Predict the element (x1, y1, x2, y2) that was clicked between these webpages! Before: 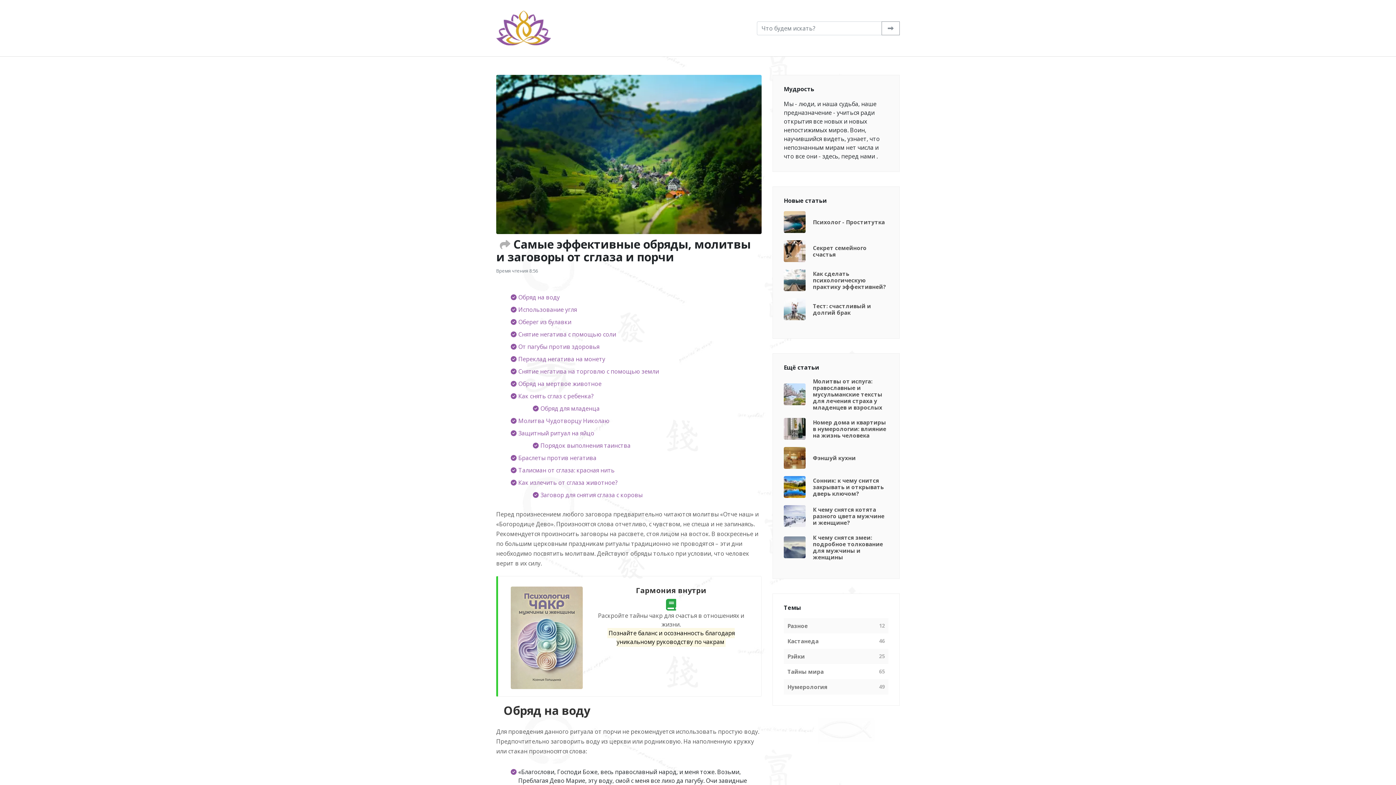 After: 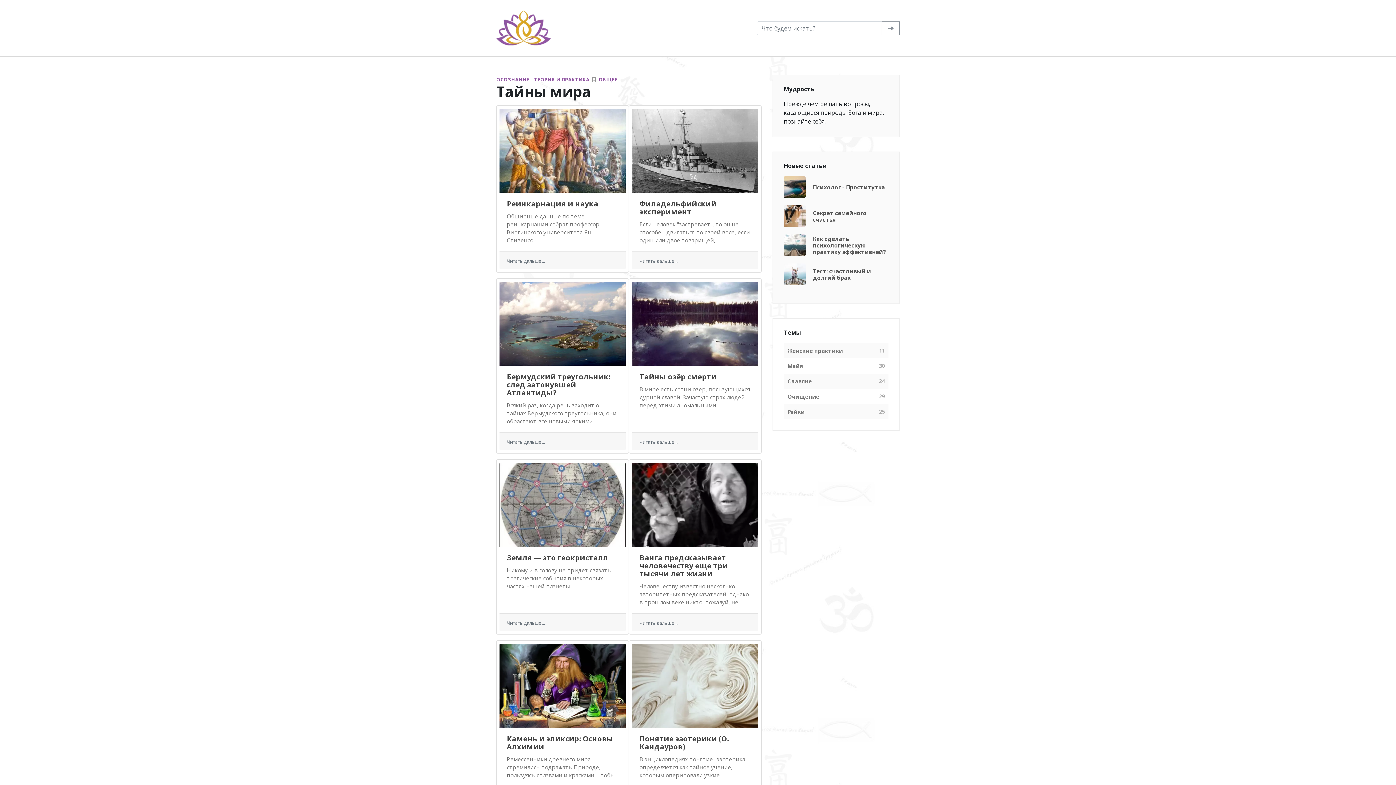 Action: label: Тайны мира bbox: (787, 668, 824, 676)